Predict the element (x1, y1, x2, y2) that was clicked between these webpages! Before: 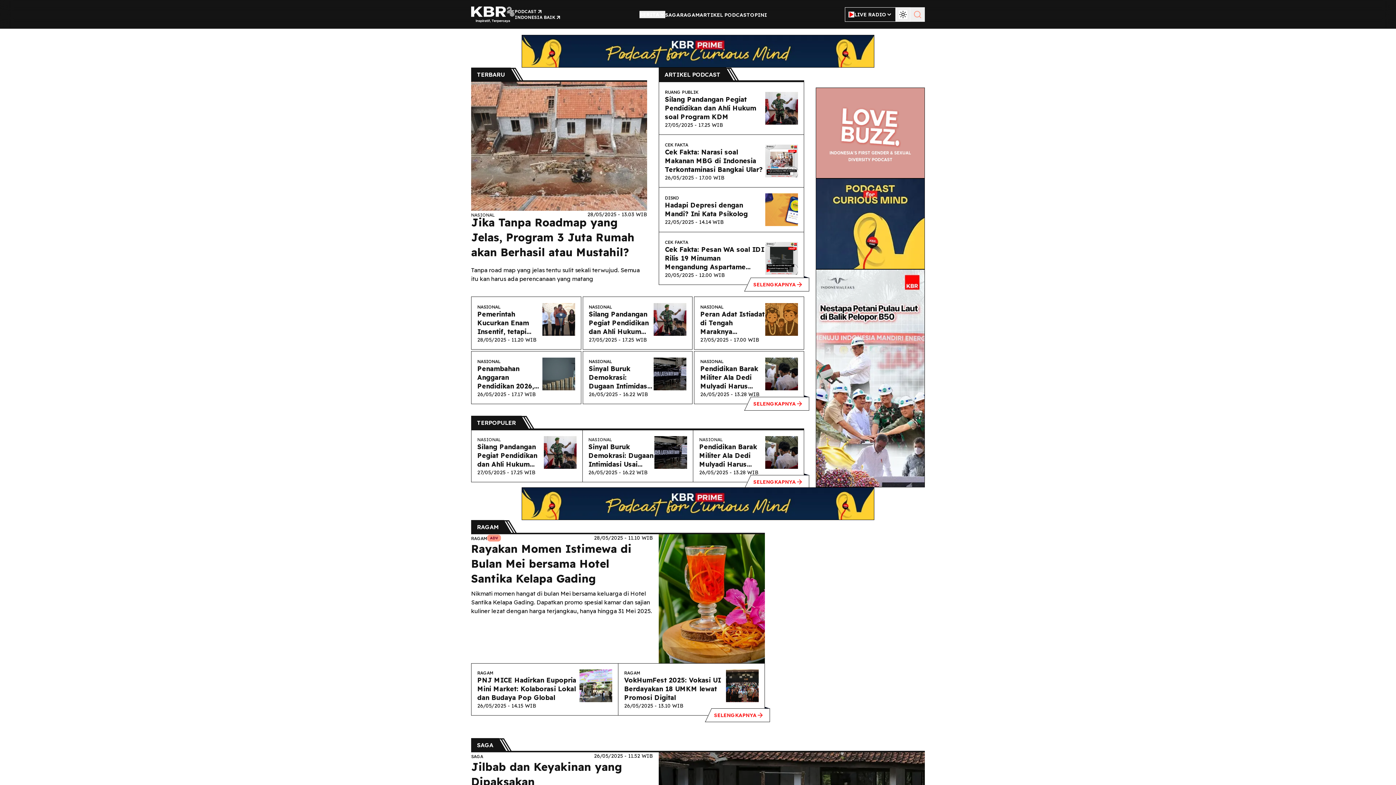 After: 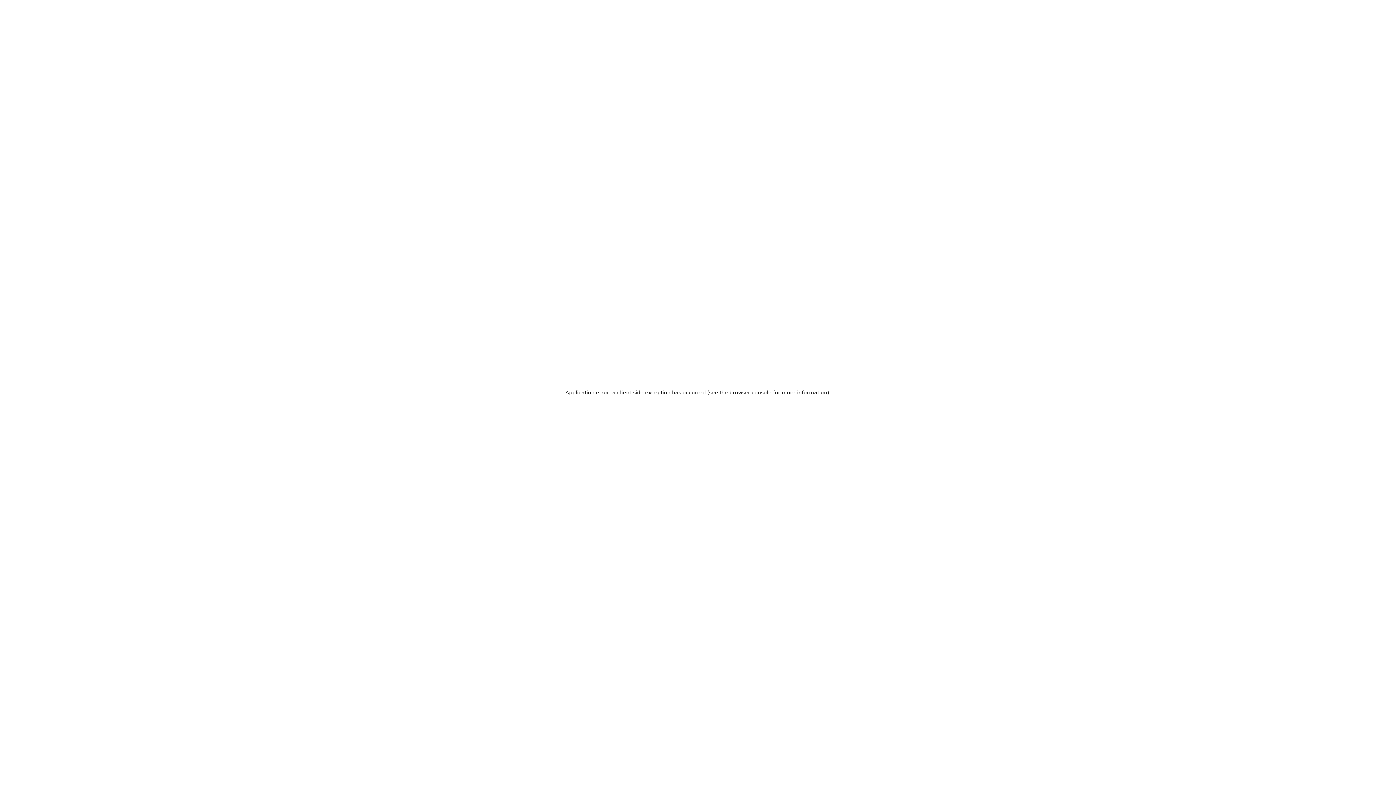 Action: bbox: (471, 81, 647, 210)